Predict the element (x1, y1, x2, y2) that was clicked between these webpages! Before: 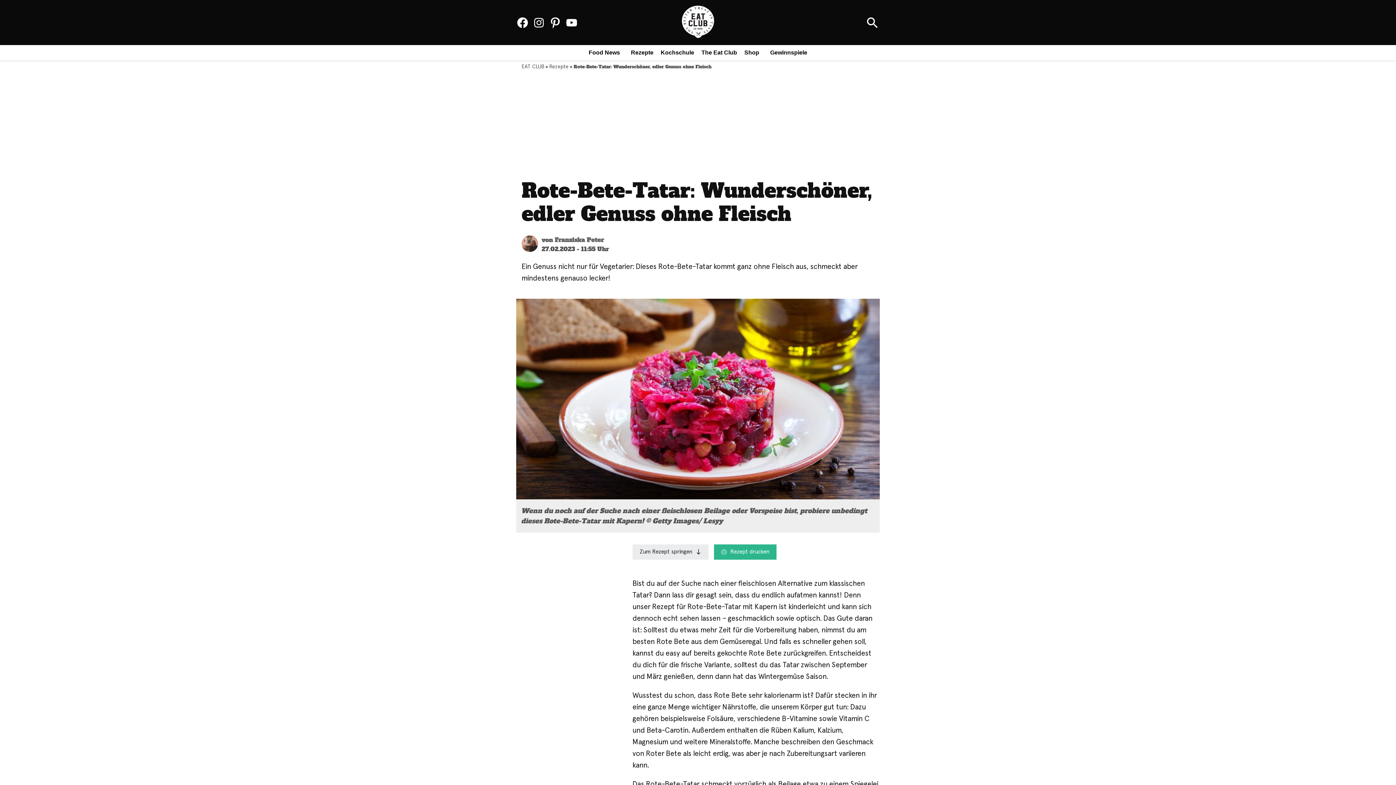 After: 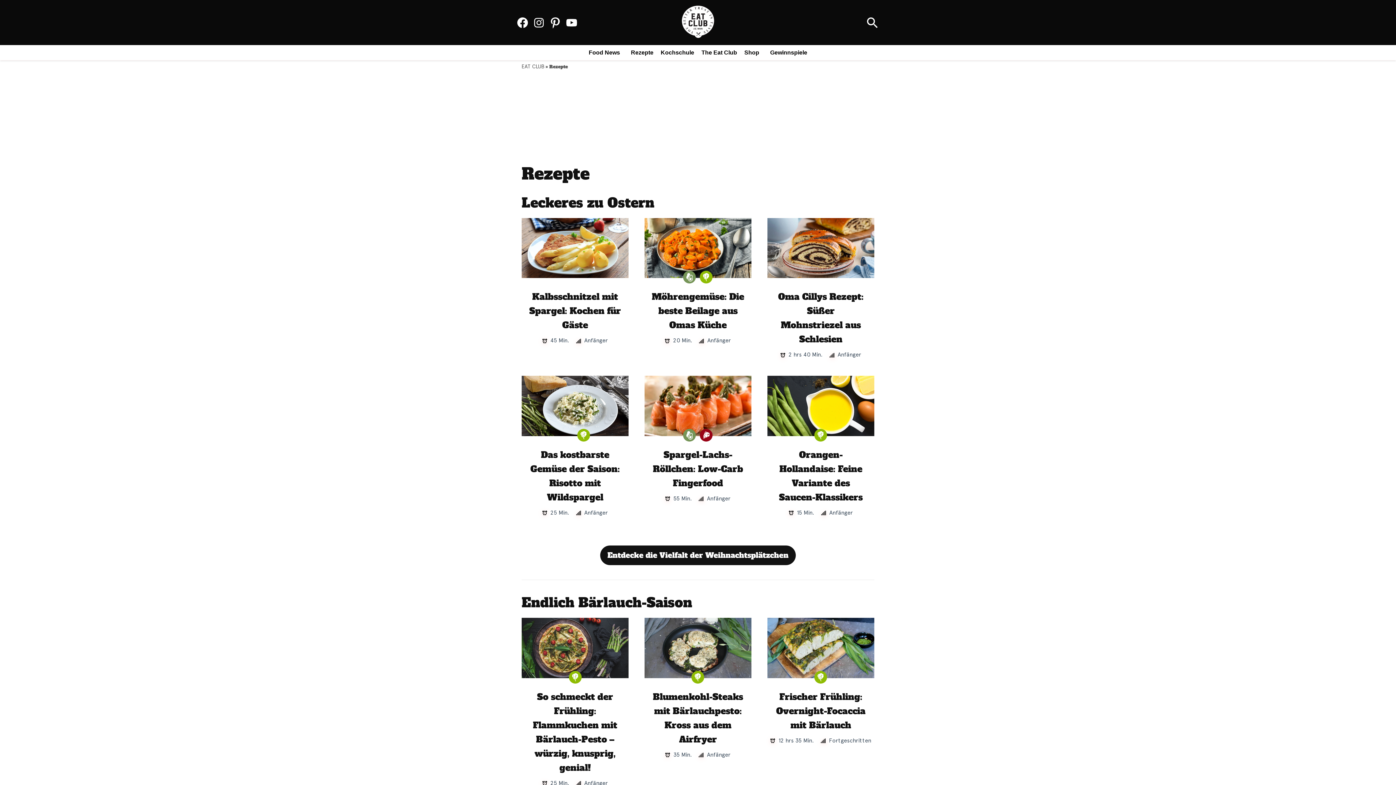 Action: label: Rezepte bbox: (627, 47, 653, 57)